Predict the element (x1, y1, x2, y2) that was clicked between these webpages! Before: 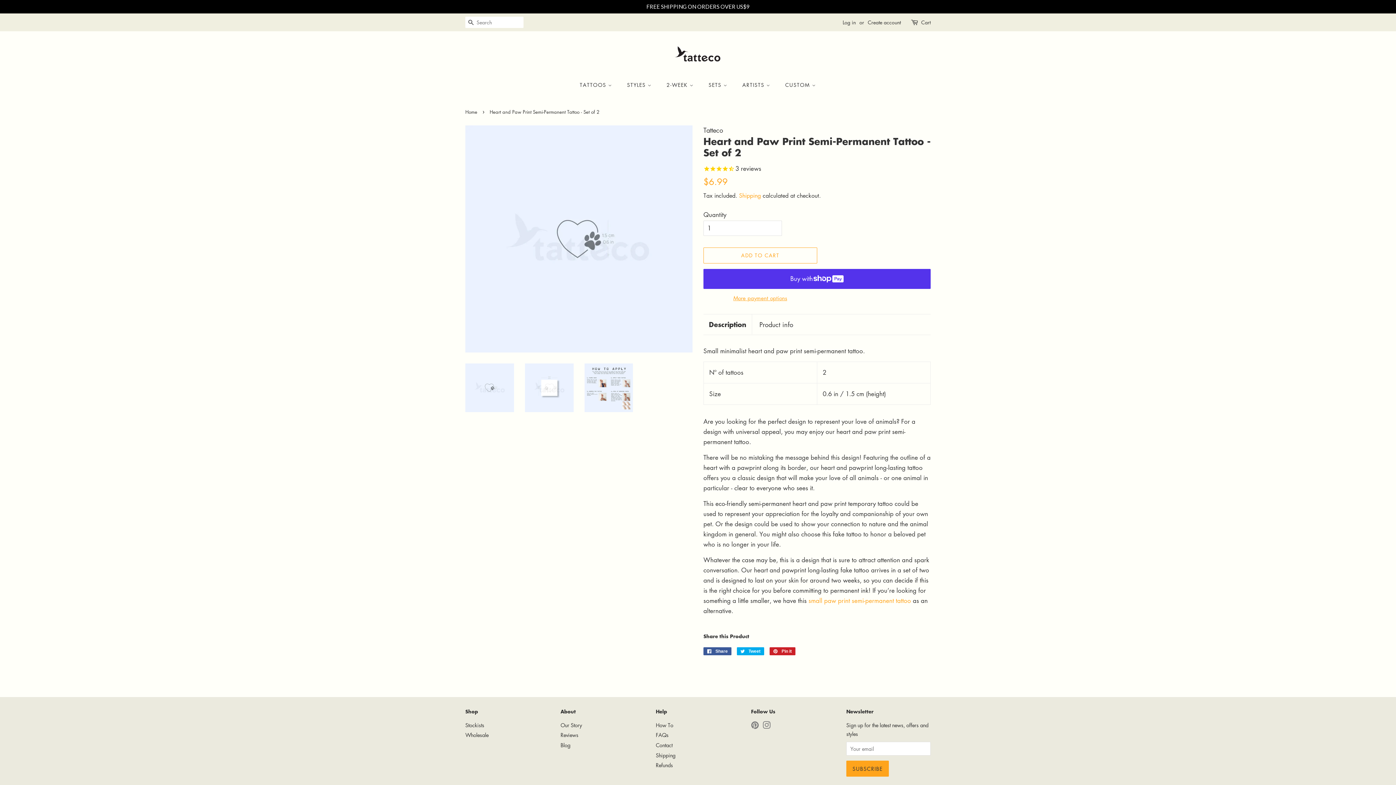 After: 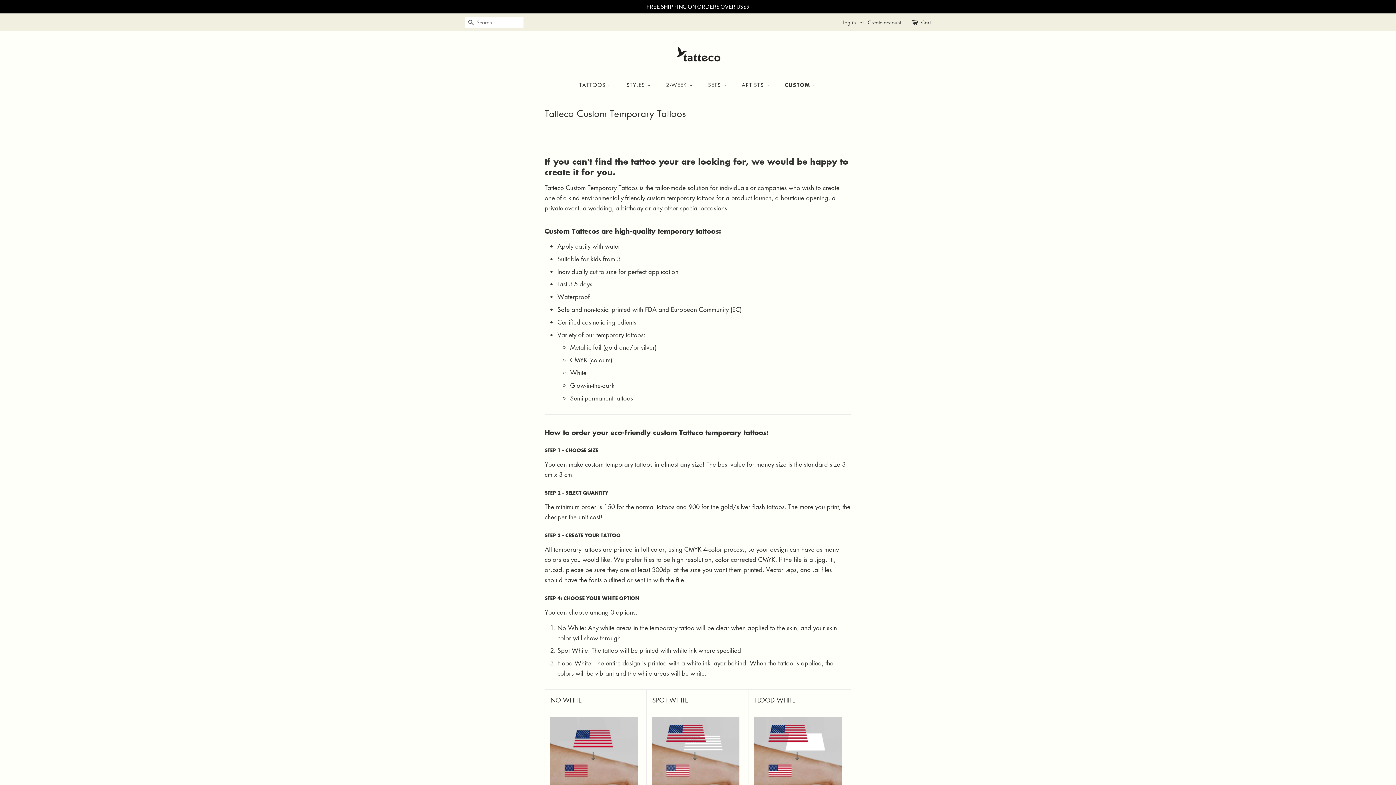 Action: label: CUSTOM  bbox: (779, 78, 816, 91)